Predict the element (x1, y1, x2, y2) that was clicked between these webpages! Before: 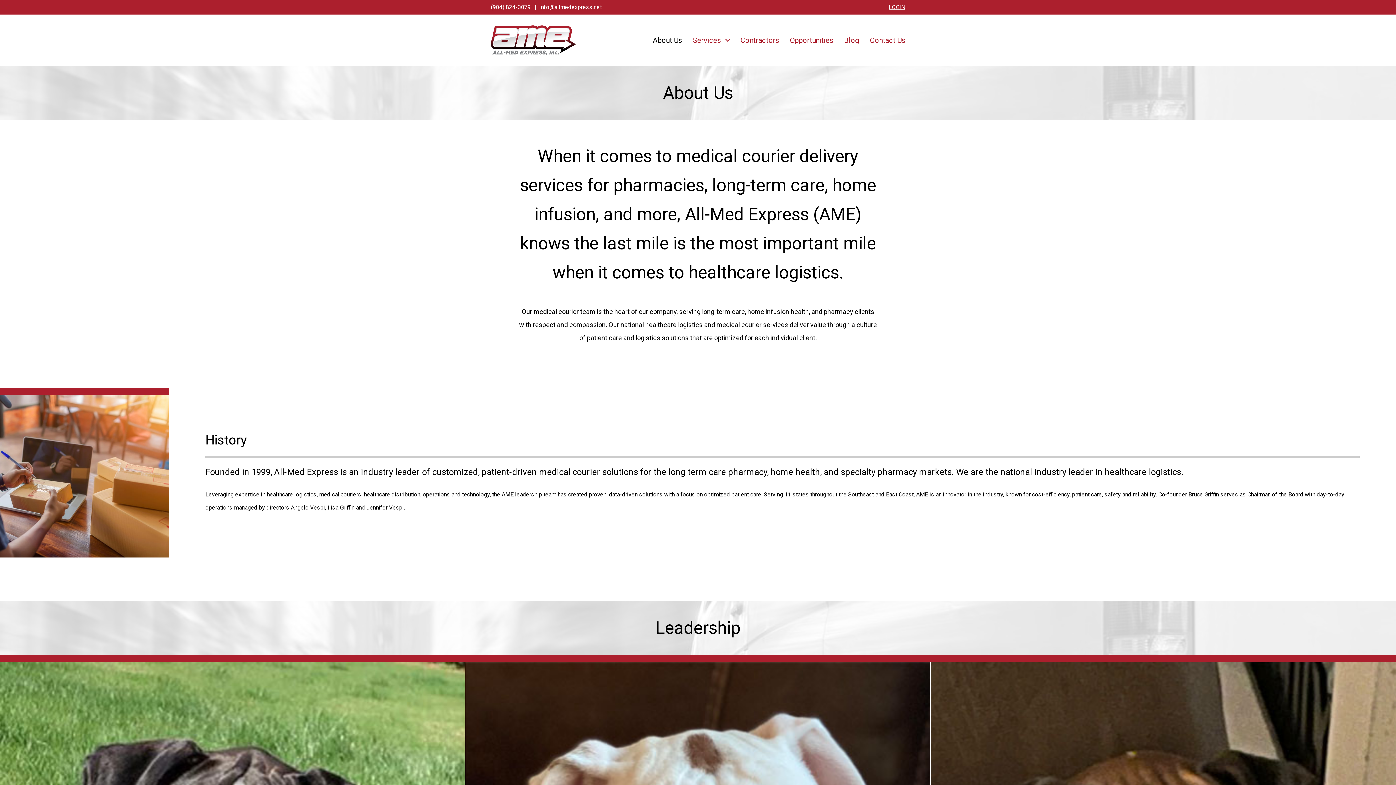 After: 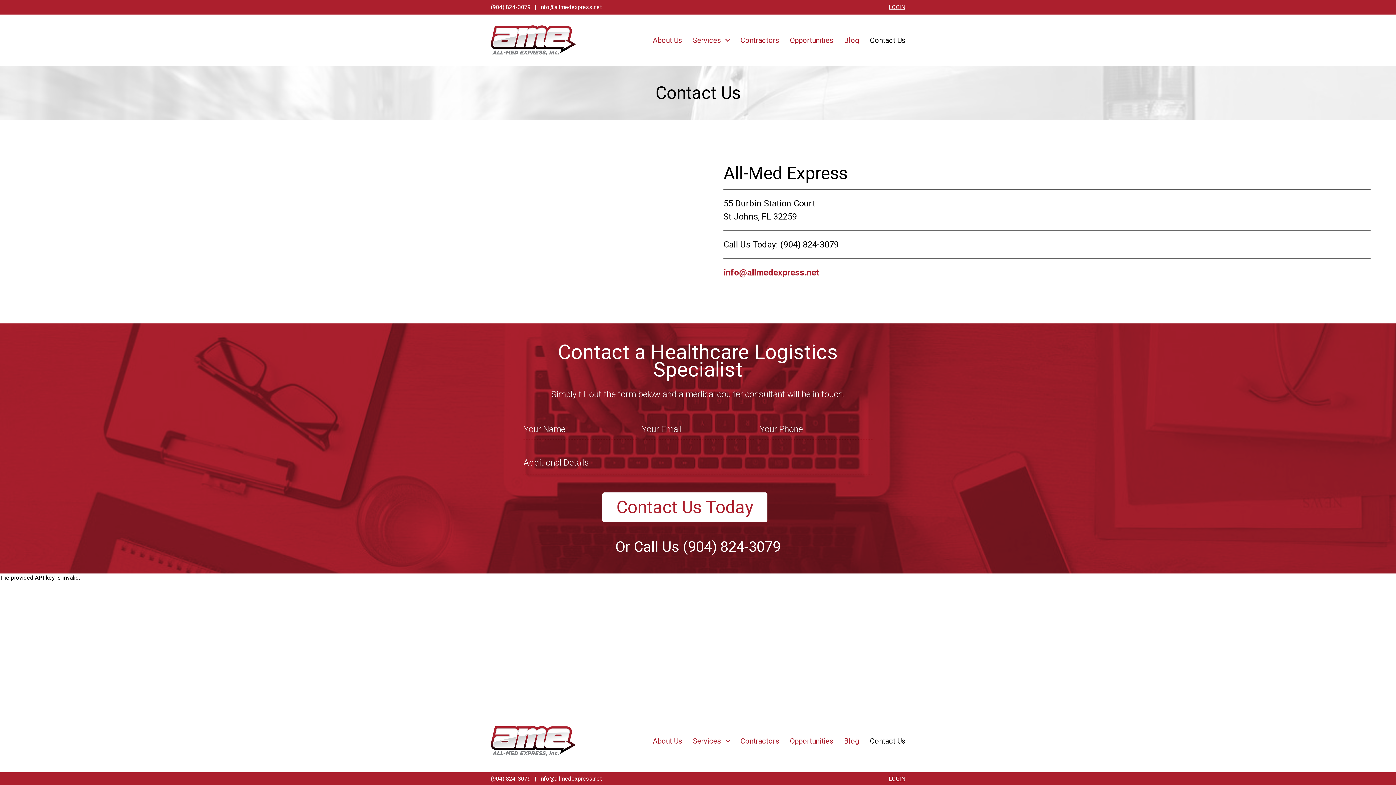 Action: bbox: (870, 36, 905, 44) label: Contact Us